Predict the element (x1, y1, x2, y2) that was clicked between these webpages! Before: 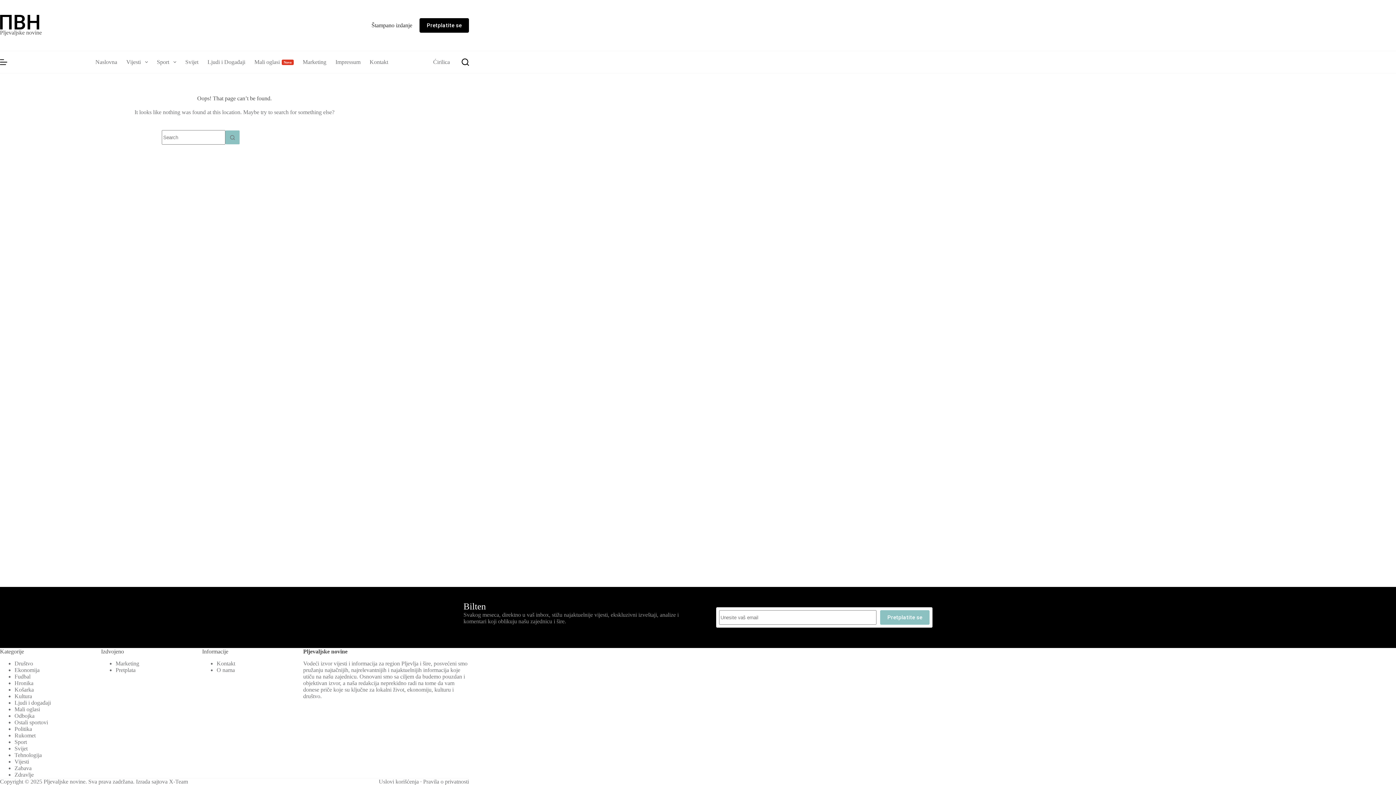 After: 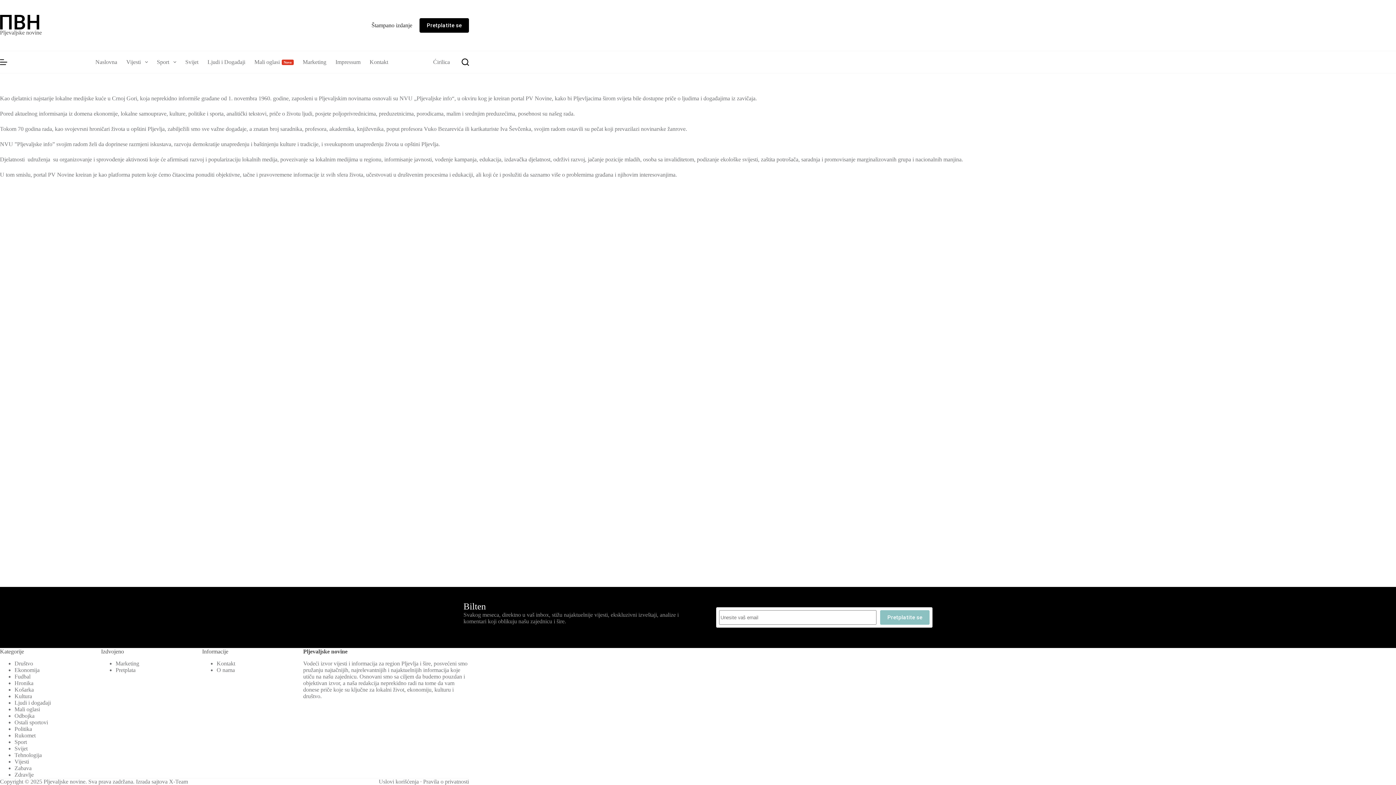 Action: label: O nama bbox: (216, 667, 234, 673)